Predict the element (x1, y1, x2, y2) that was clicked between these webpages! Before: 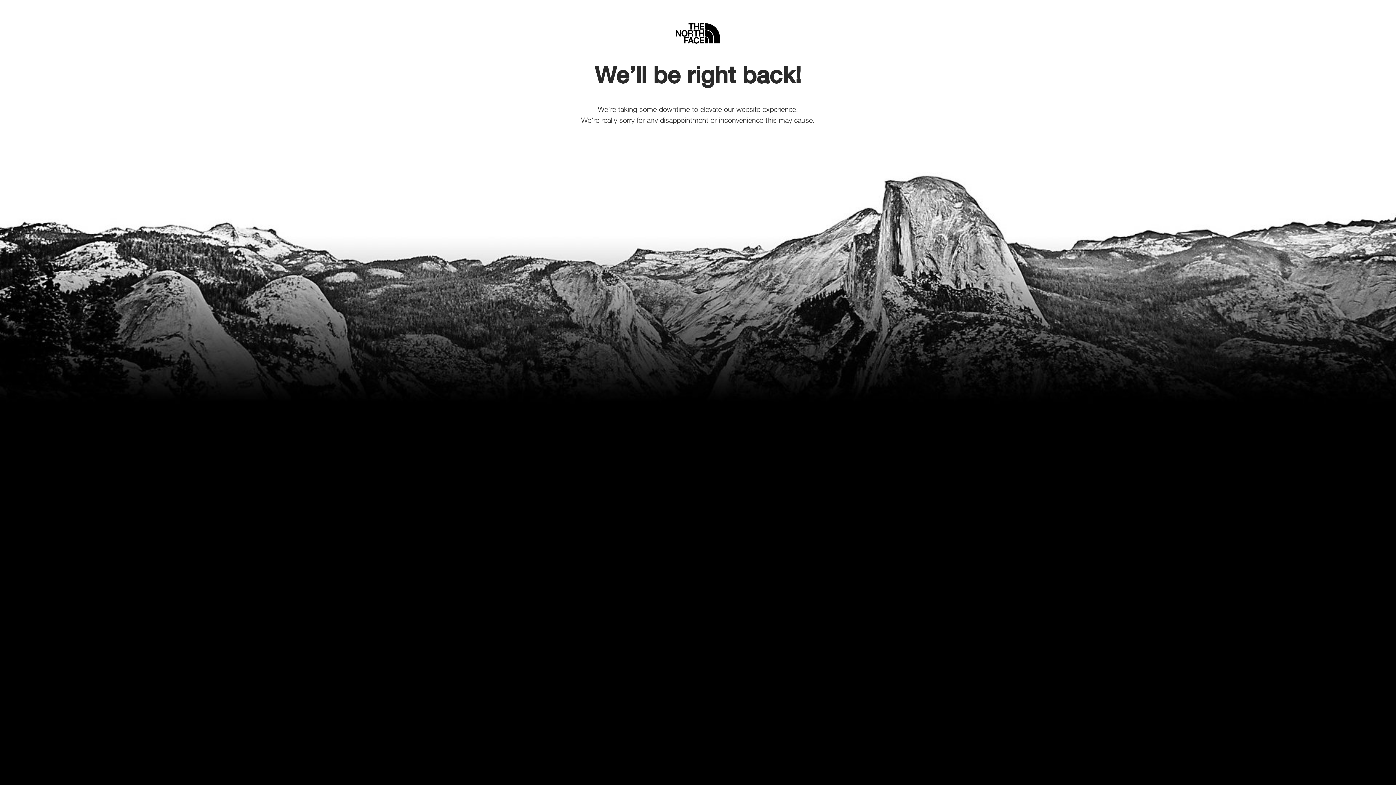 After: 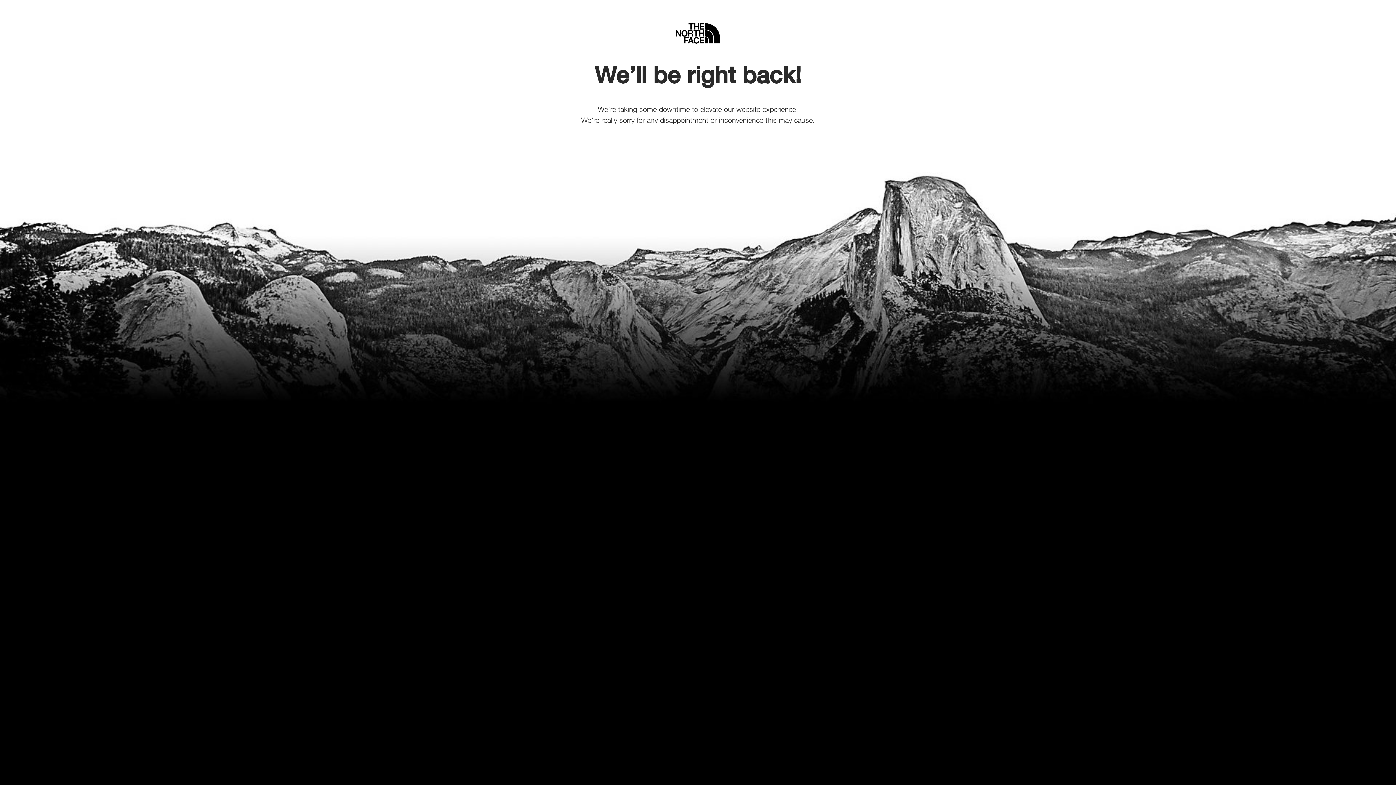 Action: bbox: (675, 5, 720, 45) label: Home